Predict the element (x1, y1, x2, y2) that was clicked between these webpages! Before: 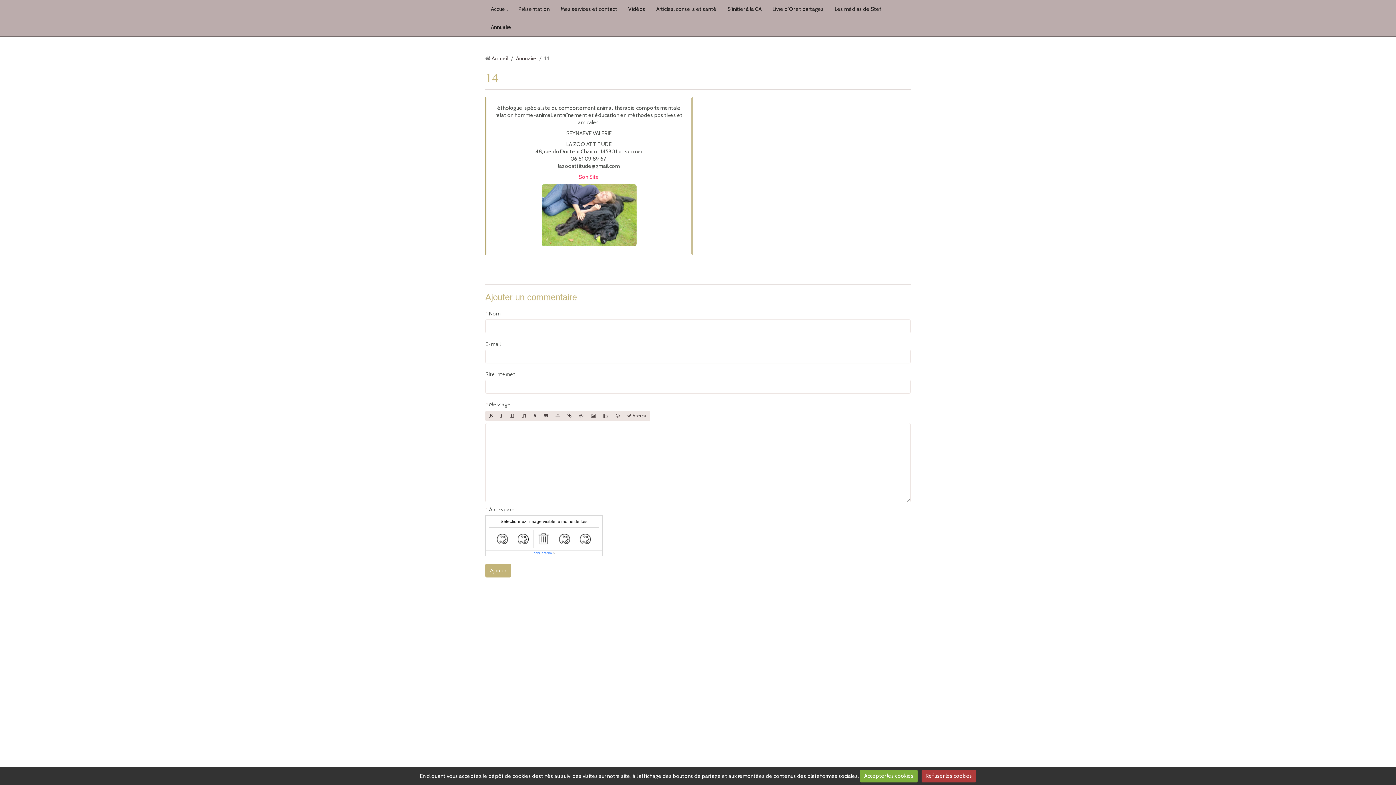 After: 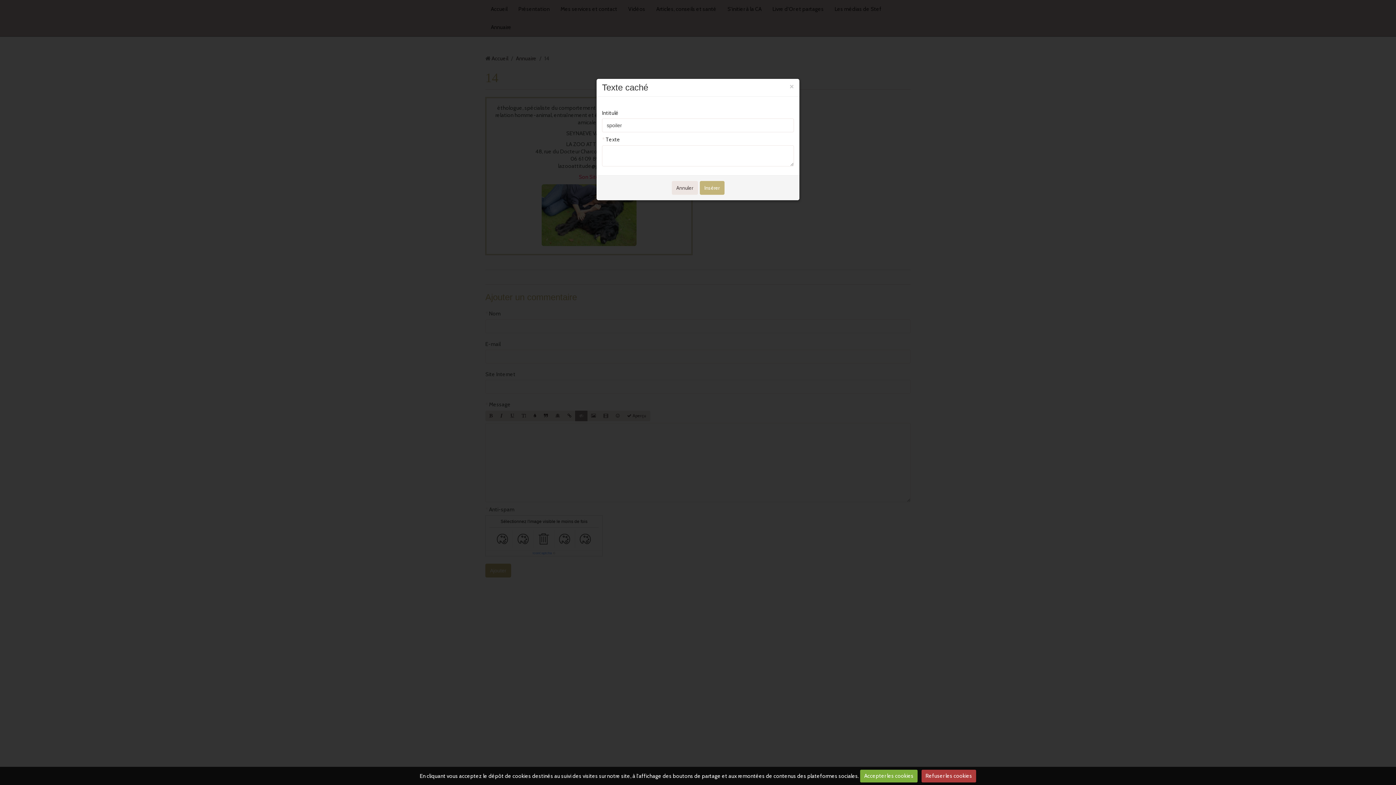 Action: bbox: (575, 410, 587, 421)